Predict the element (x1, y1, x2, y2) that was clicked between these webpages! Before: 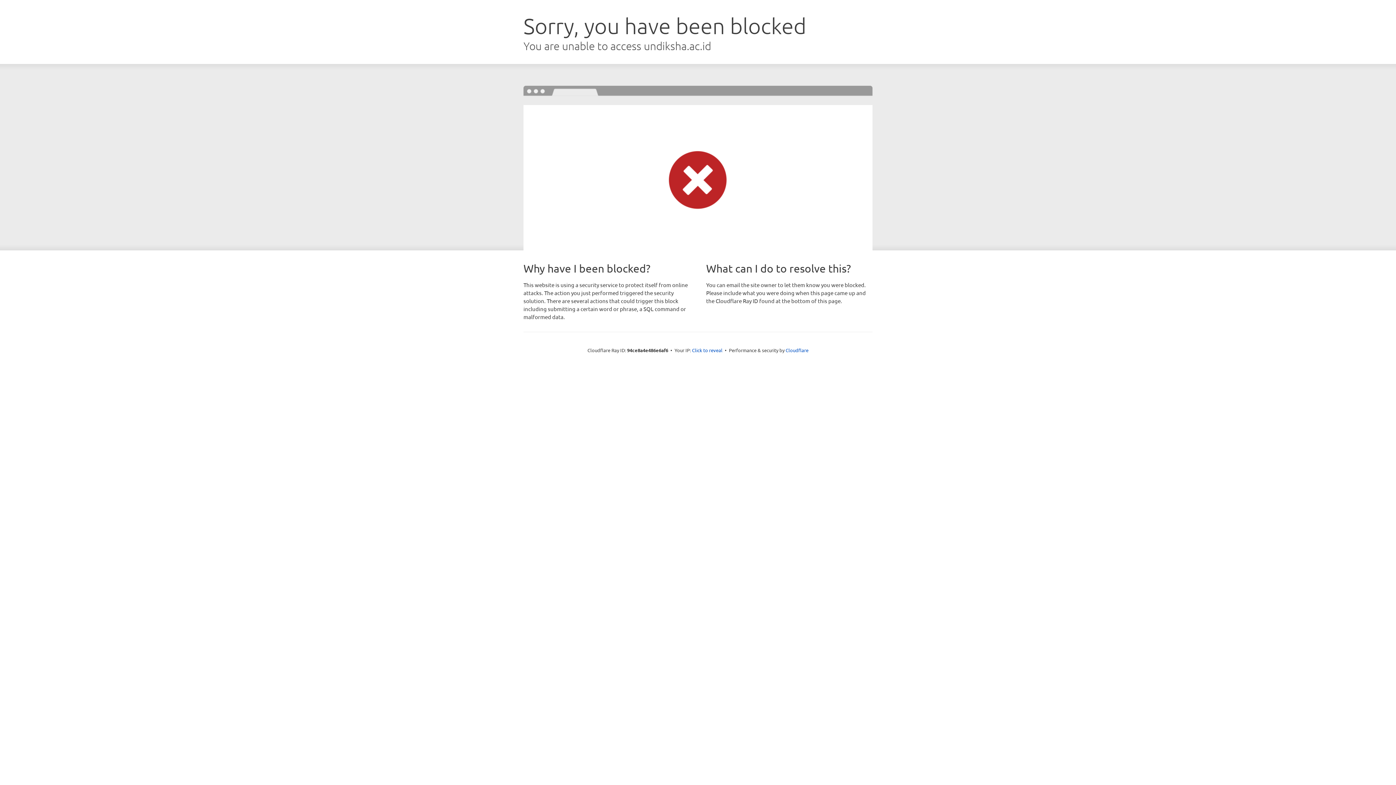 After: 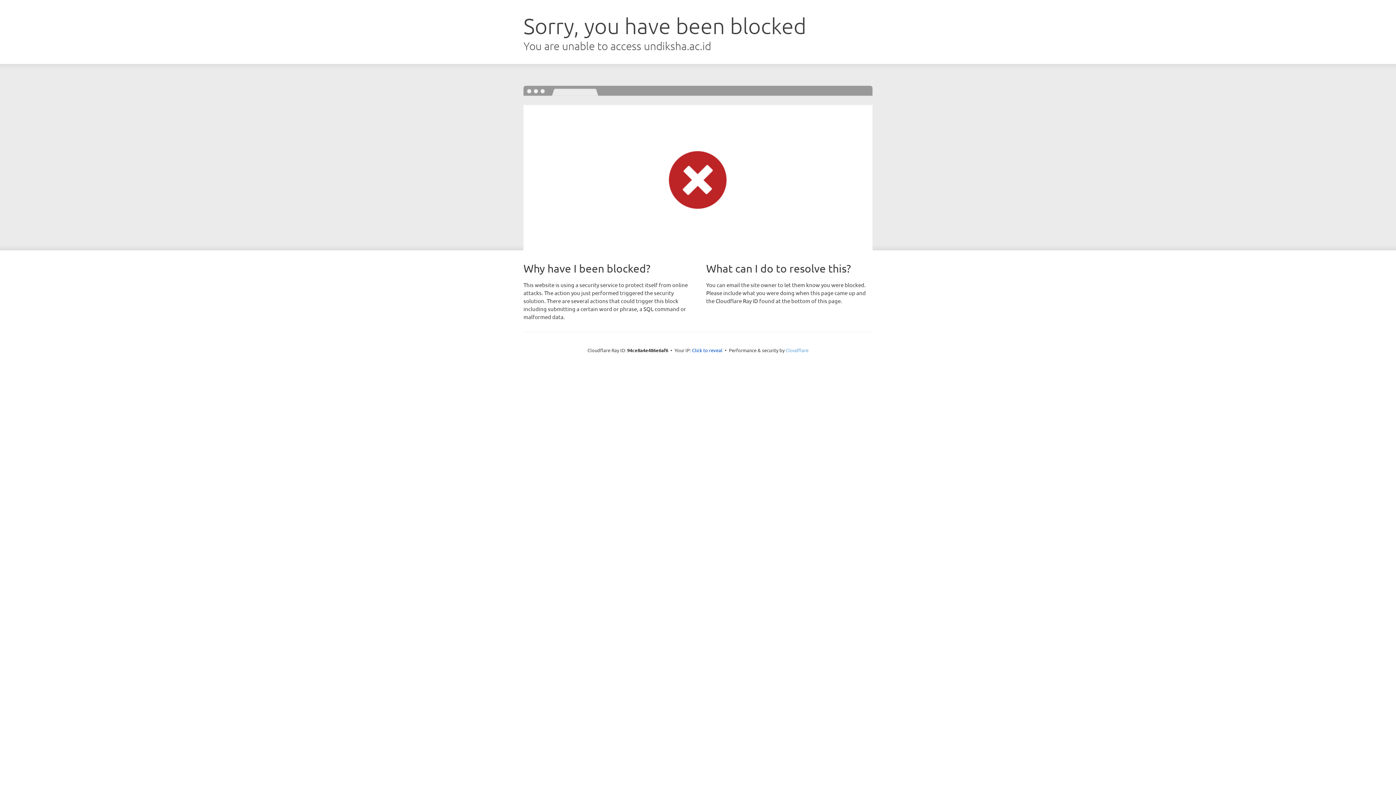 Action: bbox: (785, 347, 808, 353) label: Cloudflare